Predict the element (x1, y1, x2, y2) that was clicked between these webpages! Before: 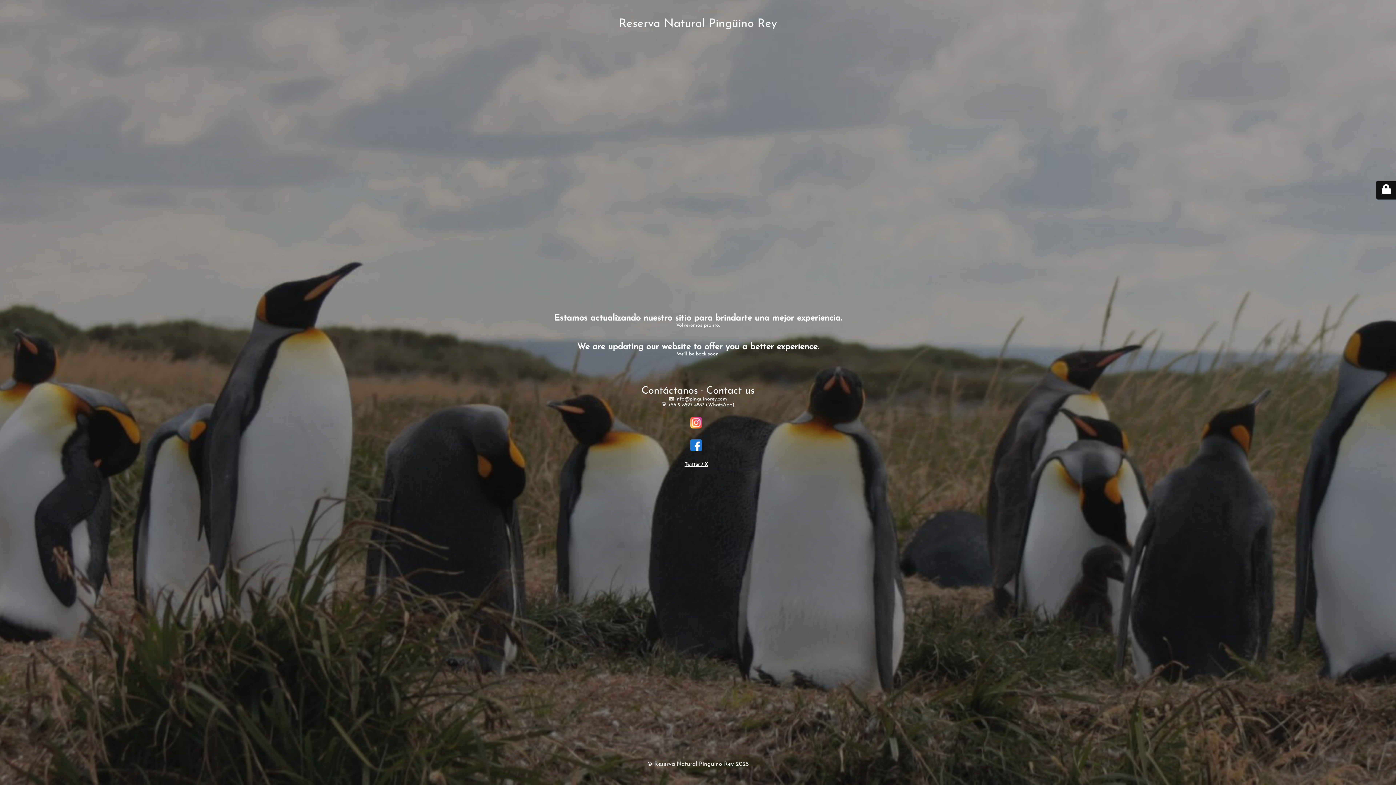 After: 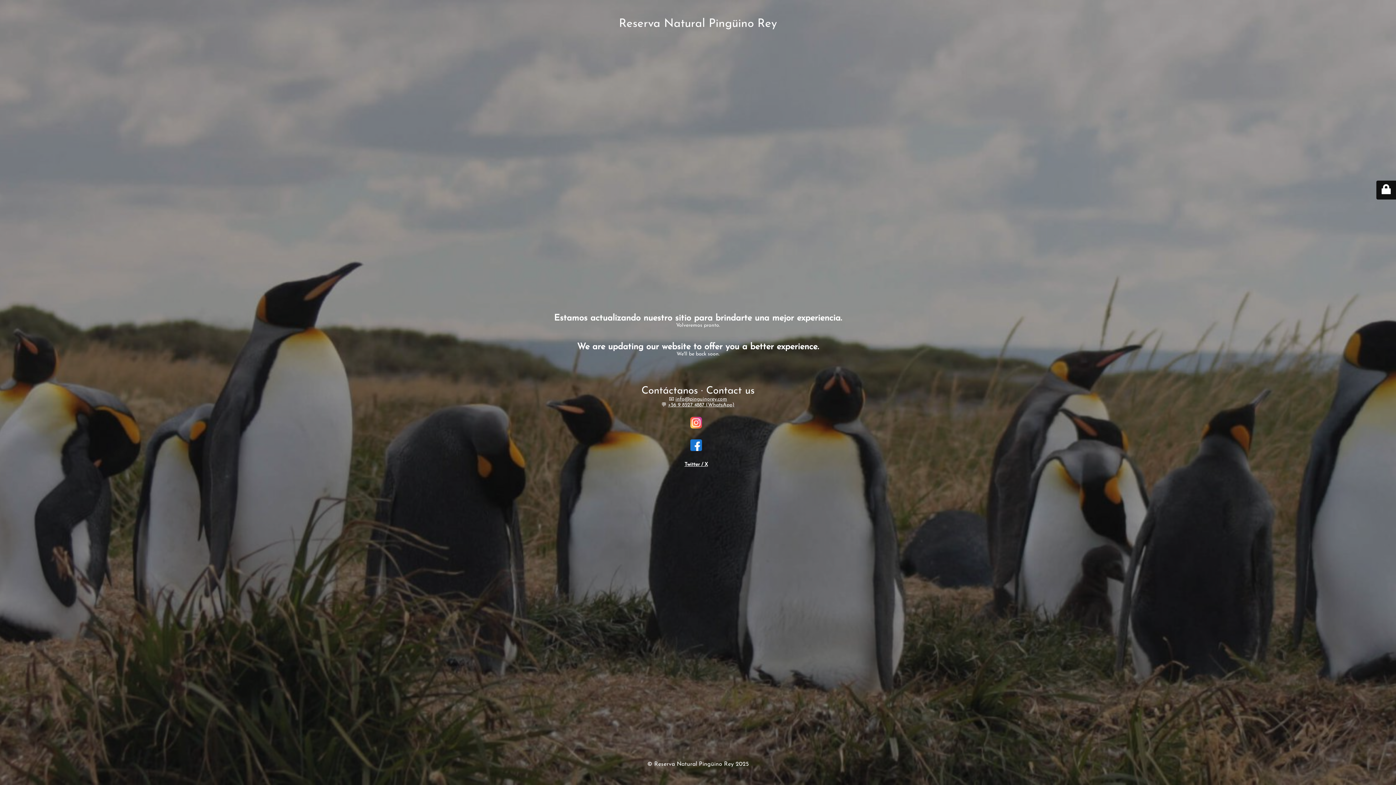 Action: bbox: (684, 462, 708, 467) label: 
Twitter / X
